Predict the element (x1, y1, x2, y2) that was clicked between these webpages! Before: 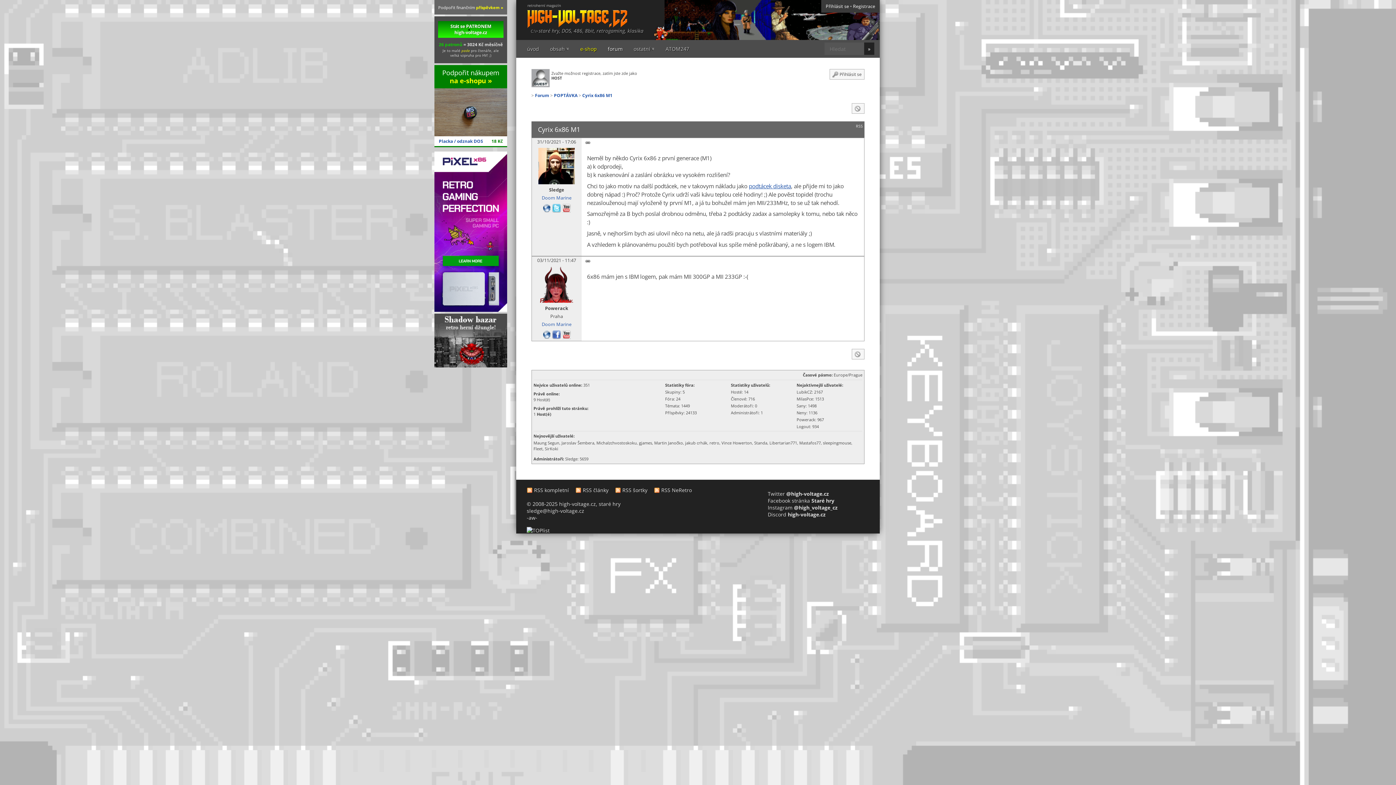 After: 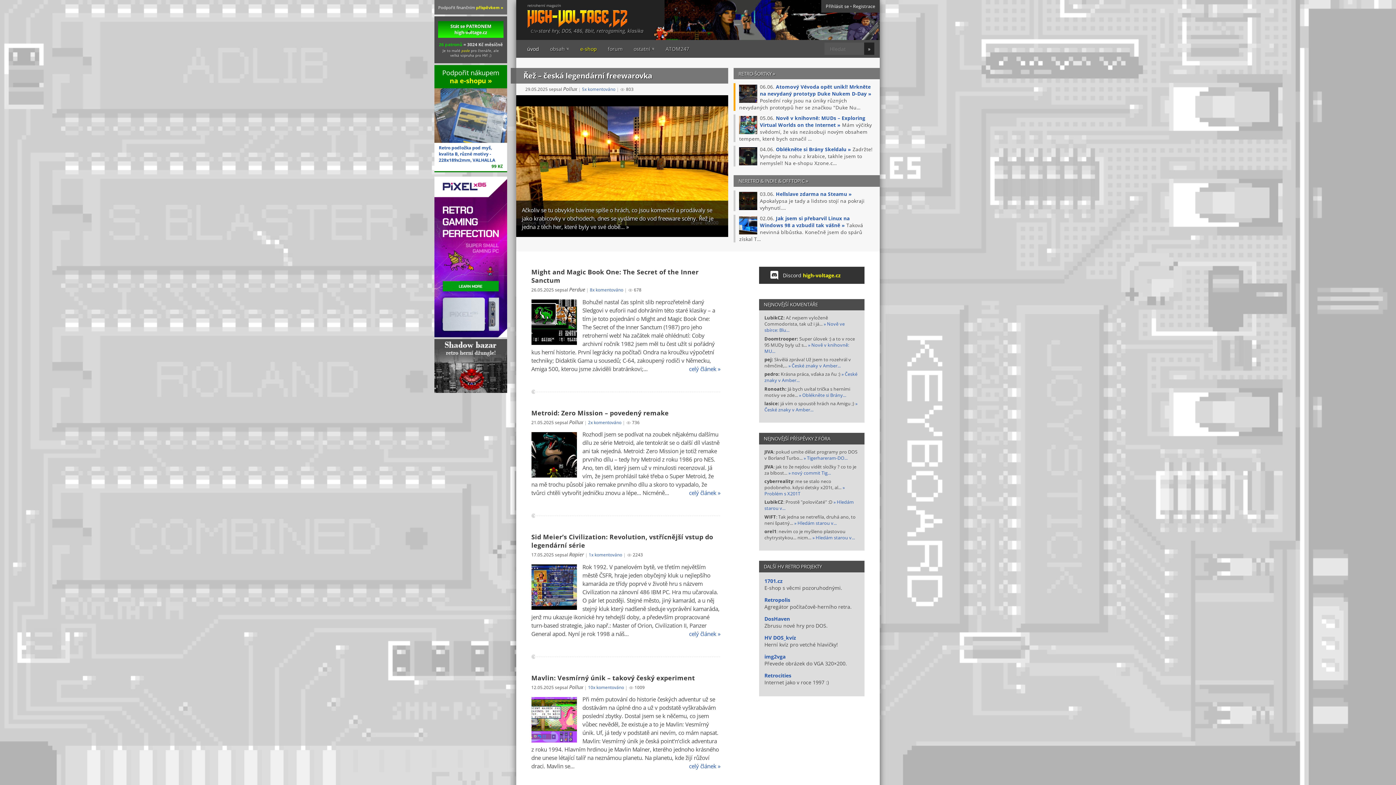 Action: label: úvod bbox: (521, 40, 544, 57)